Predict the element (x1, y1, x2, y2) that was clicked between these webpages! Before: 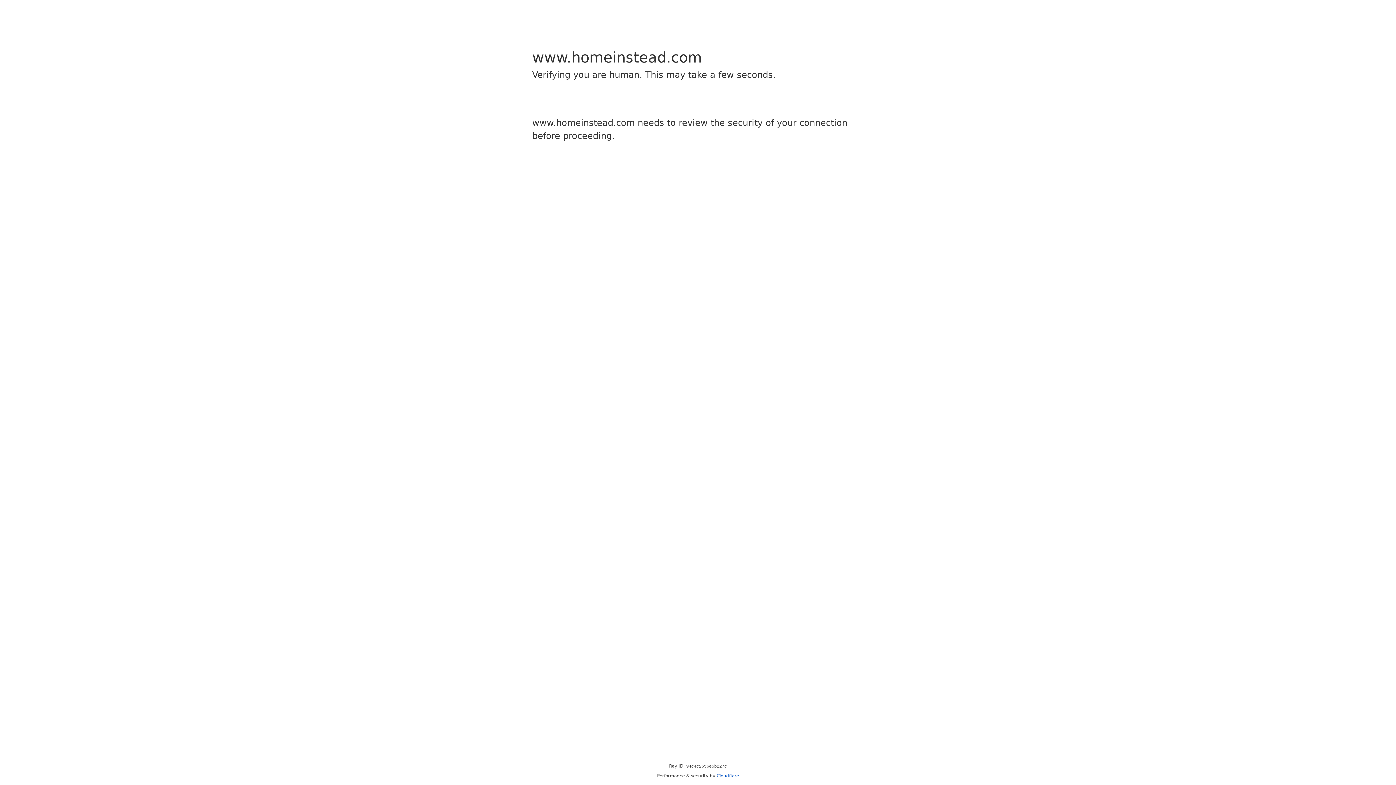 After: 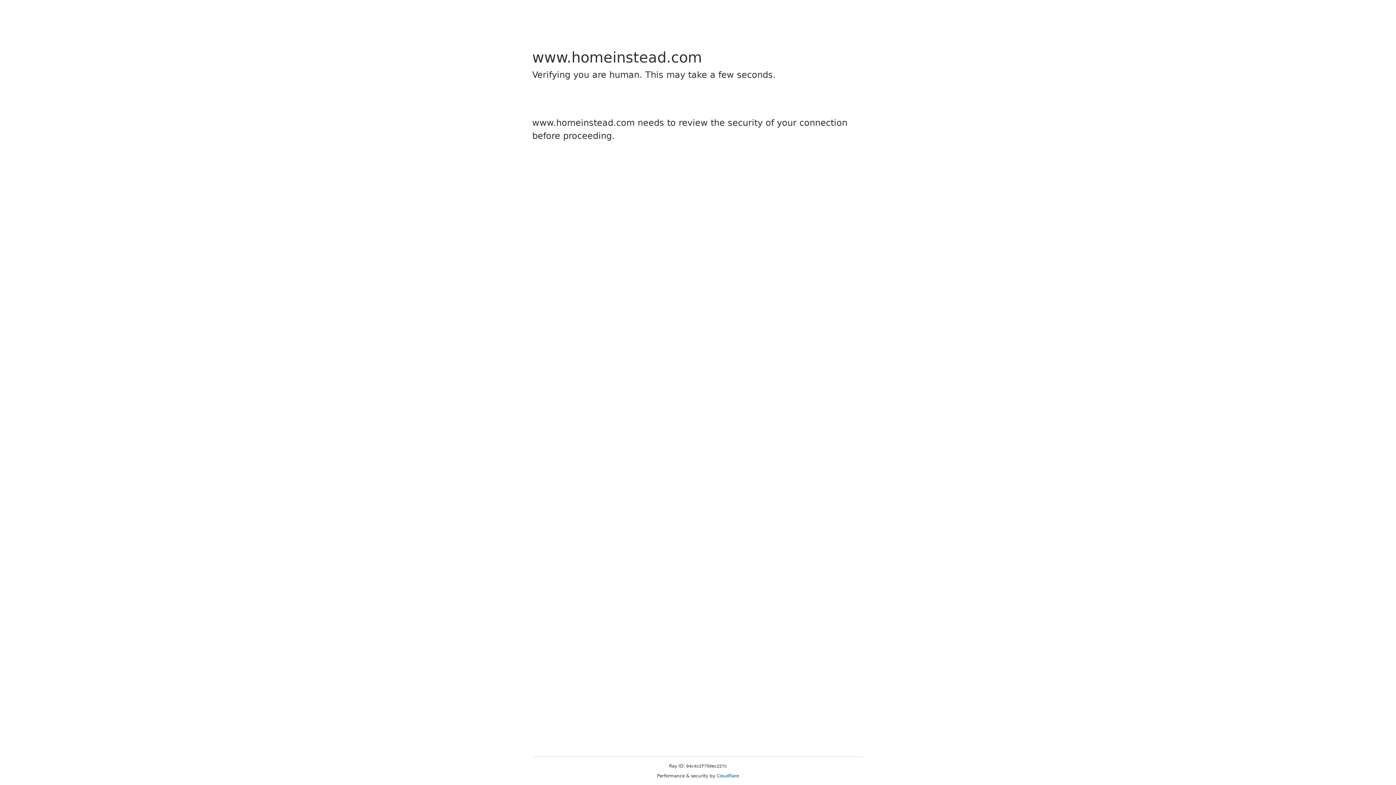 Action: label: Cloudflare bbox: (716, 773, 739, 778)